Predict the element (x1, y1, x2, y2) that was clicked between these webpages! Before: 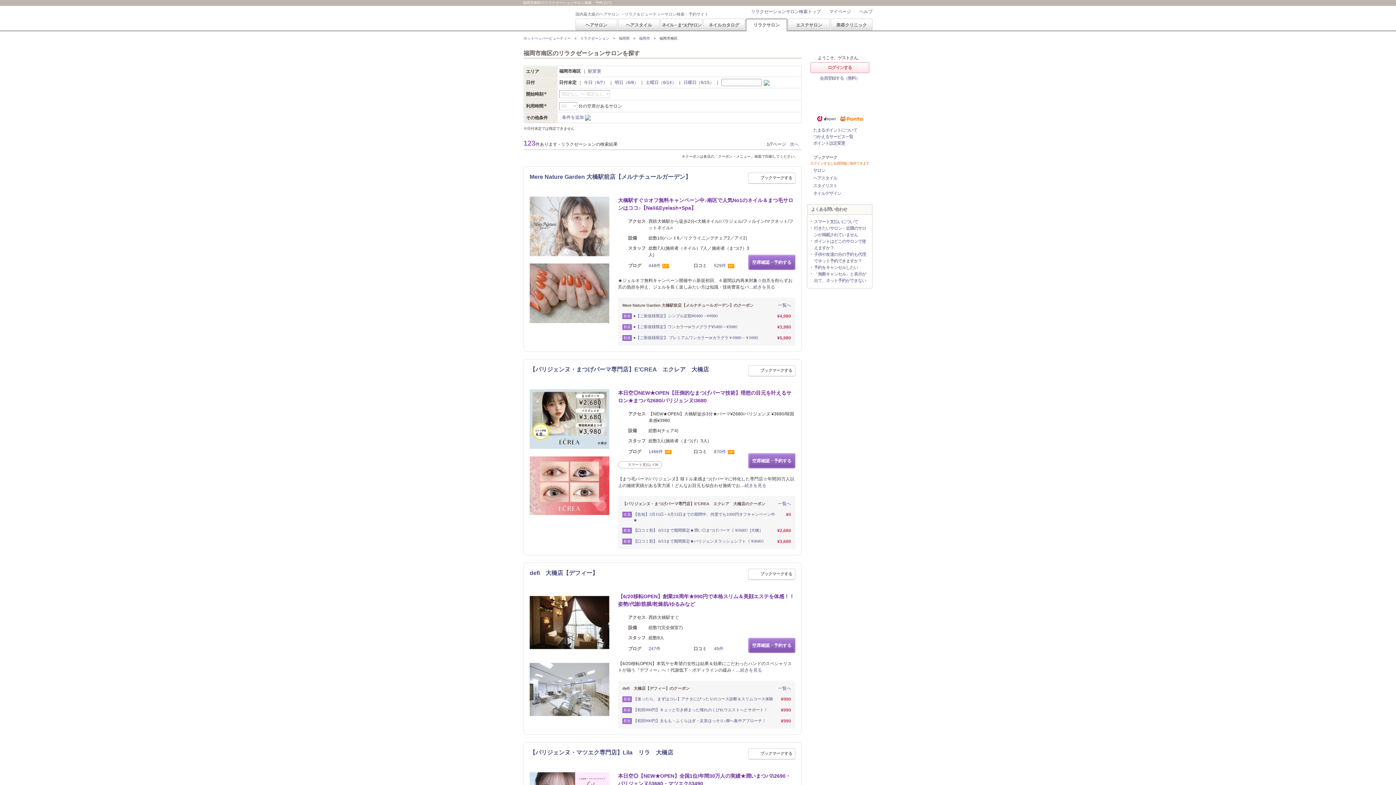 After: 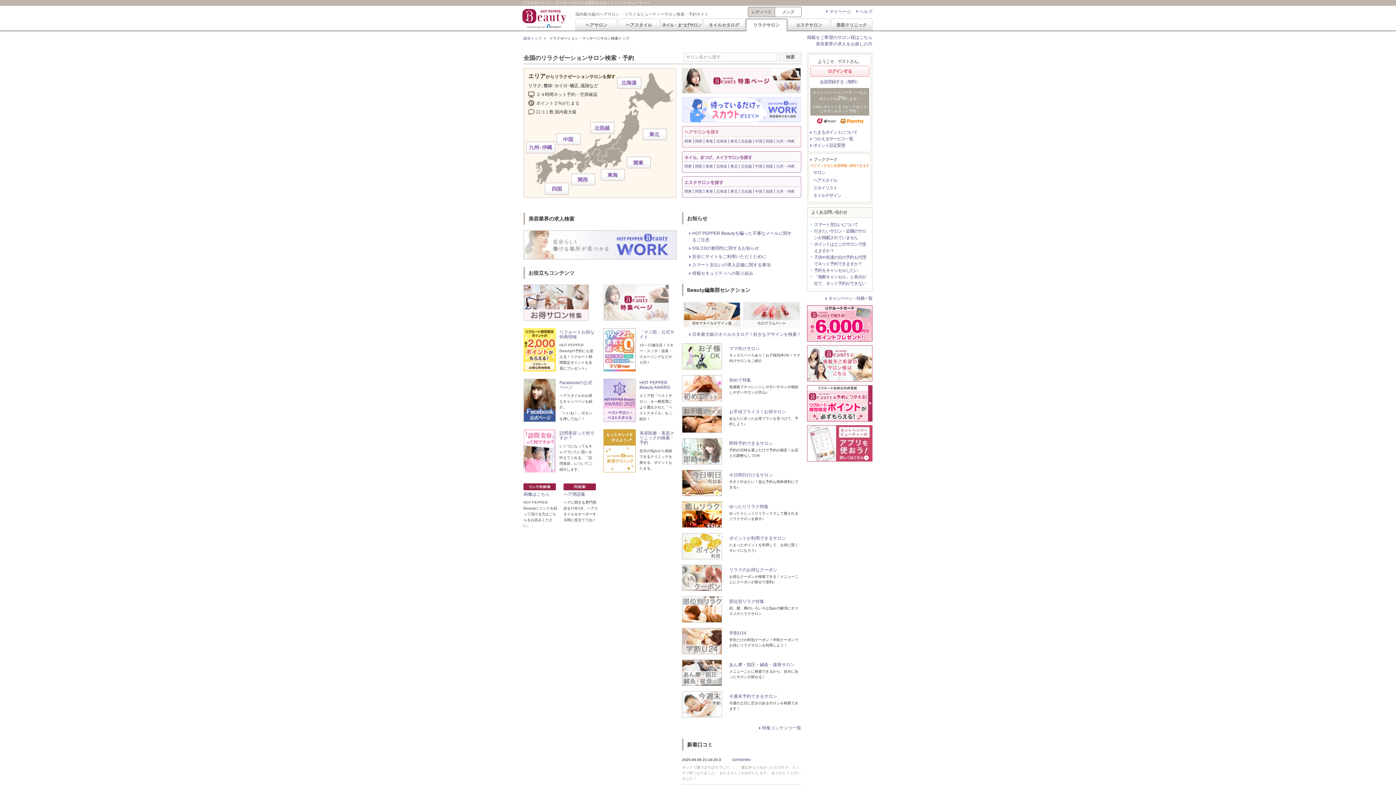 Action: label: リラクサロン bbox: (745, 18, 787, 31)